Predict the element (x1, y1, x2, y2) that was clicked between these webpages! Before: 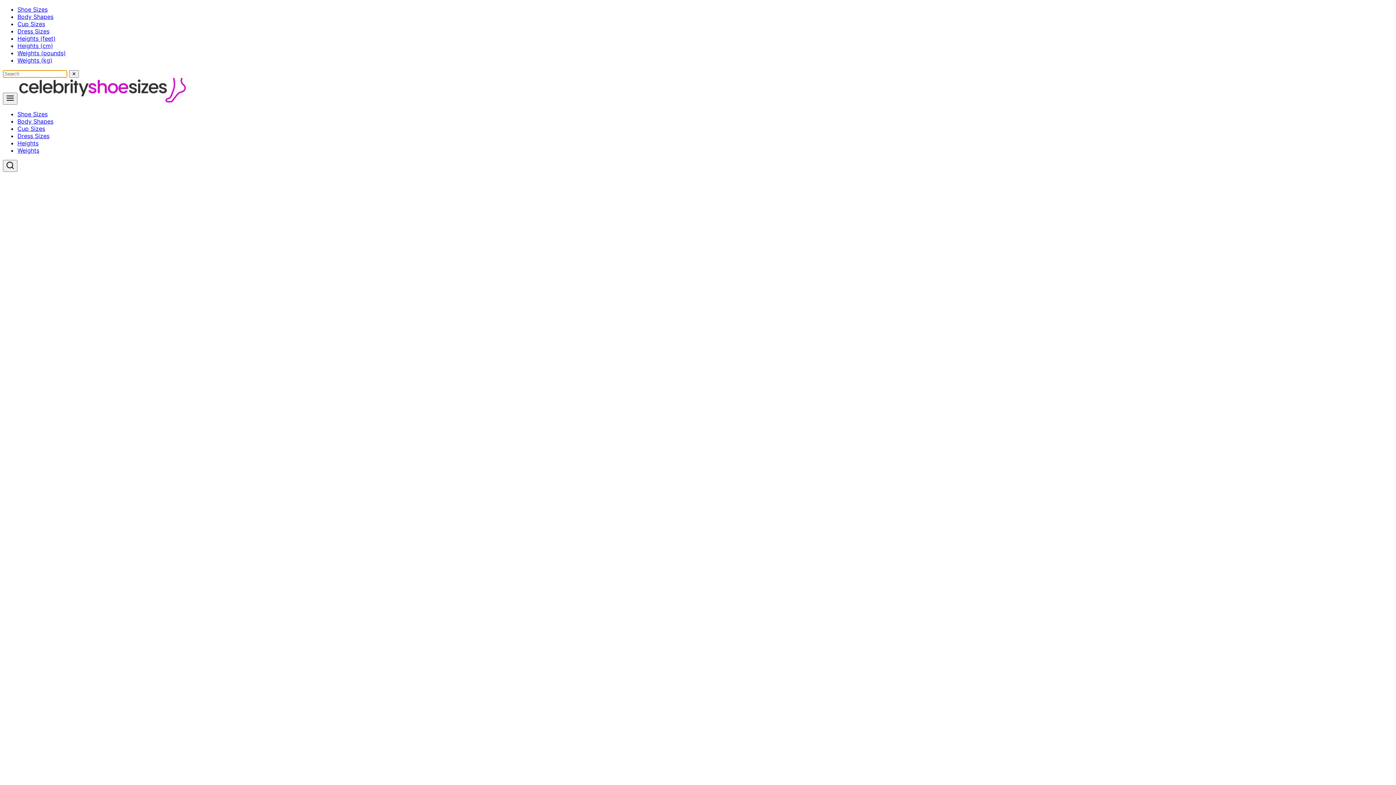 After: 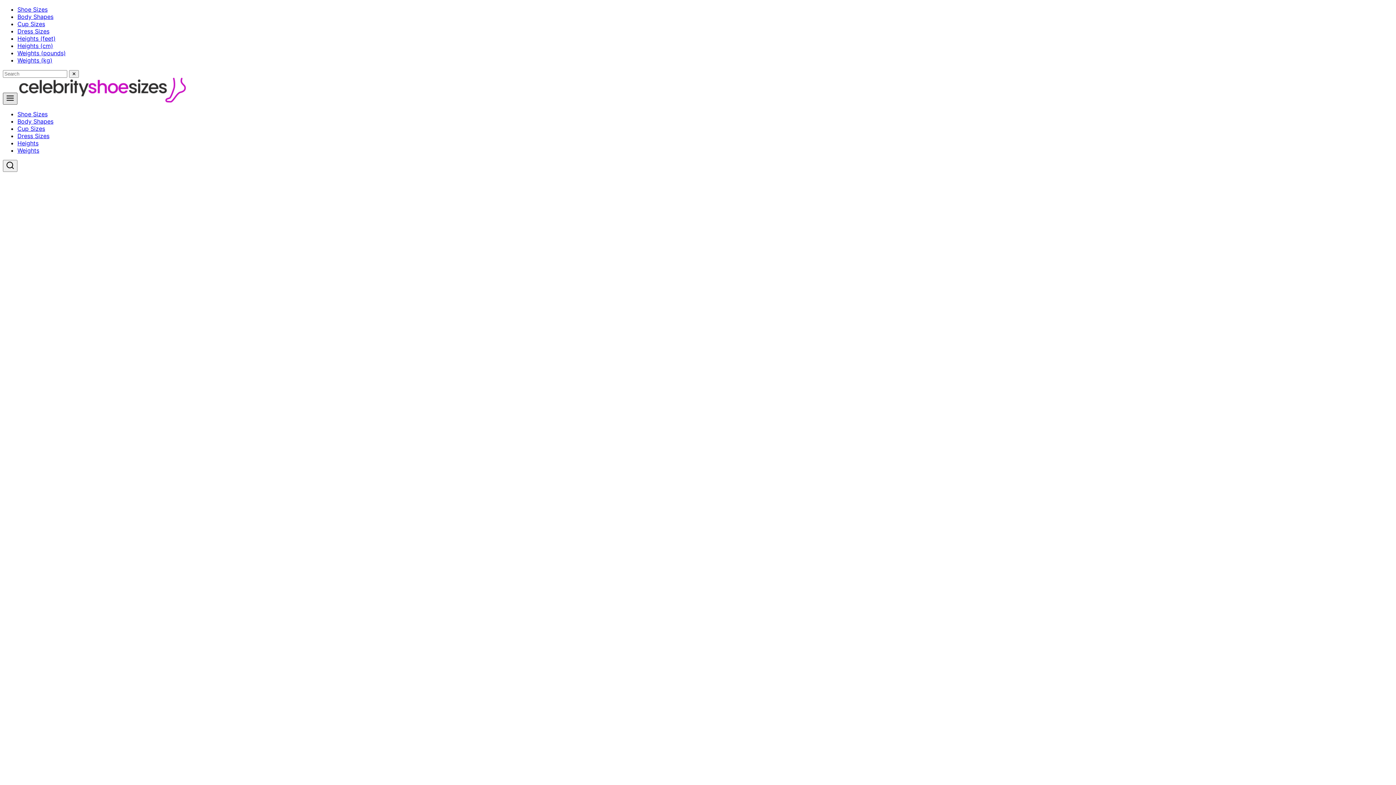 Action: bbox: (2, 92, 17, 104) label: Open menu